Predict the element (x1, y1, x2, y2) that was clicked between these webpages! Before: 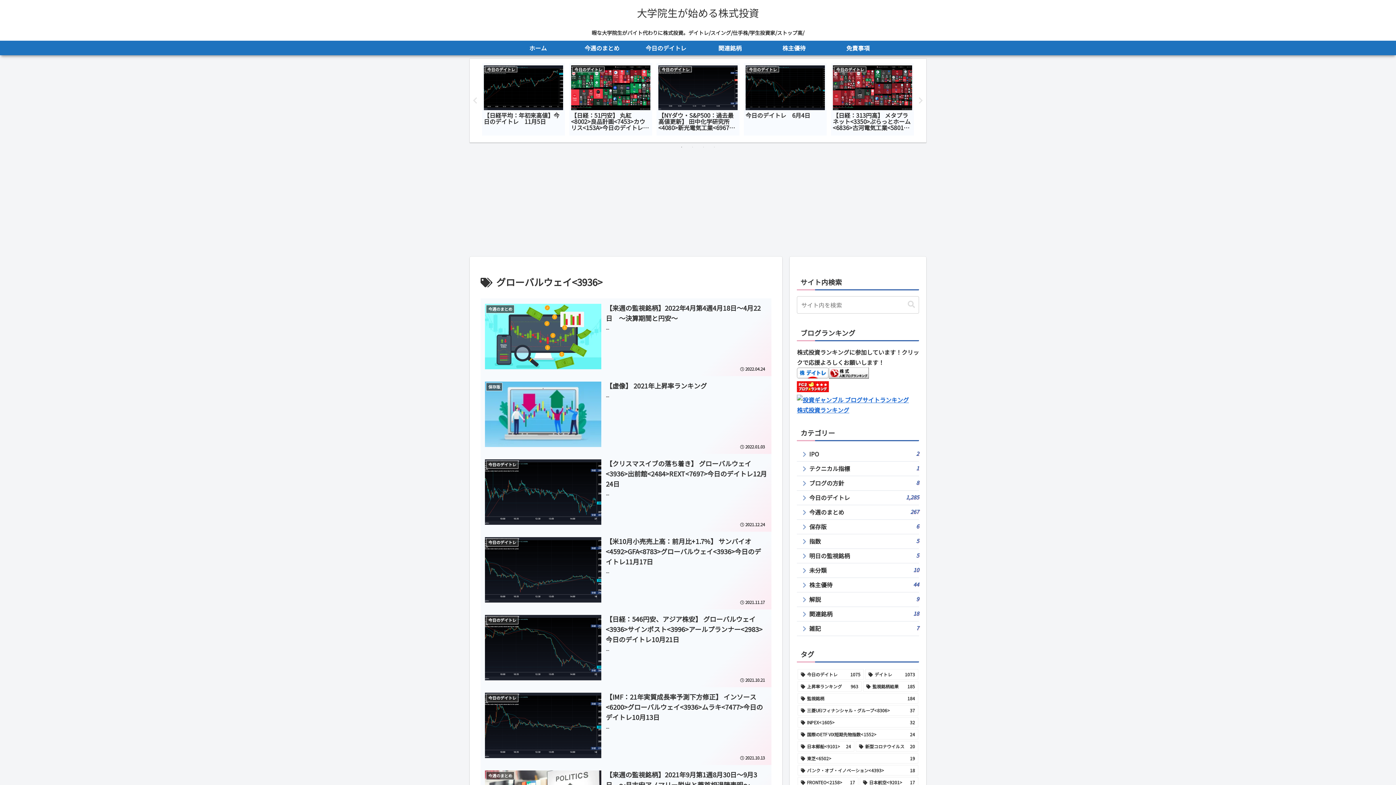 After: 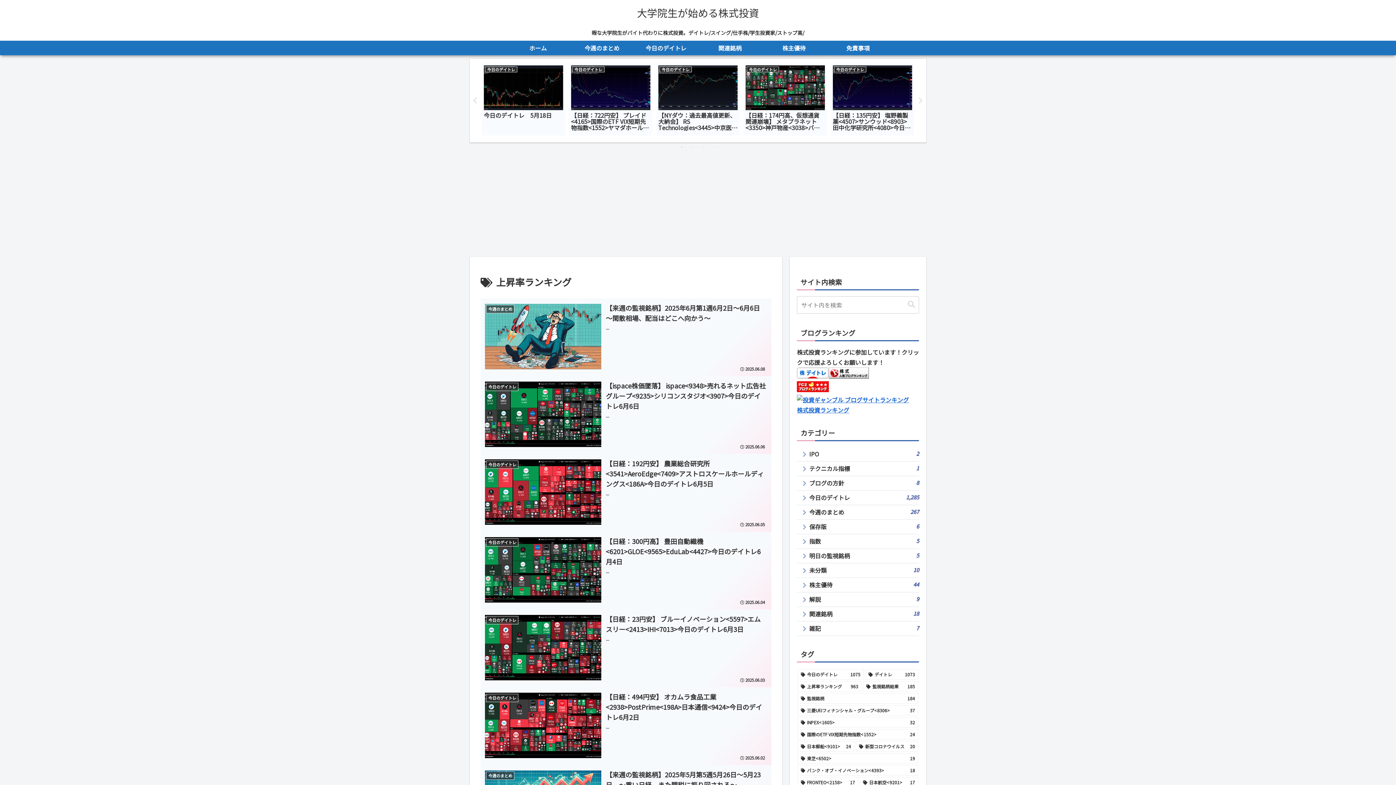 Action: bbox: (797, 681, 861, 692) label: 上昇率ランキング (963個の項目)